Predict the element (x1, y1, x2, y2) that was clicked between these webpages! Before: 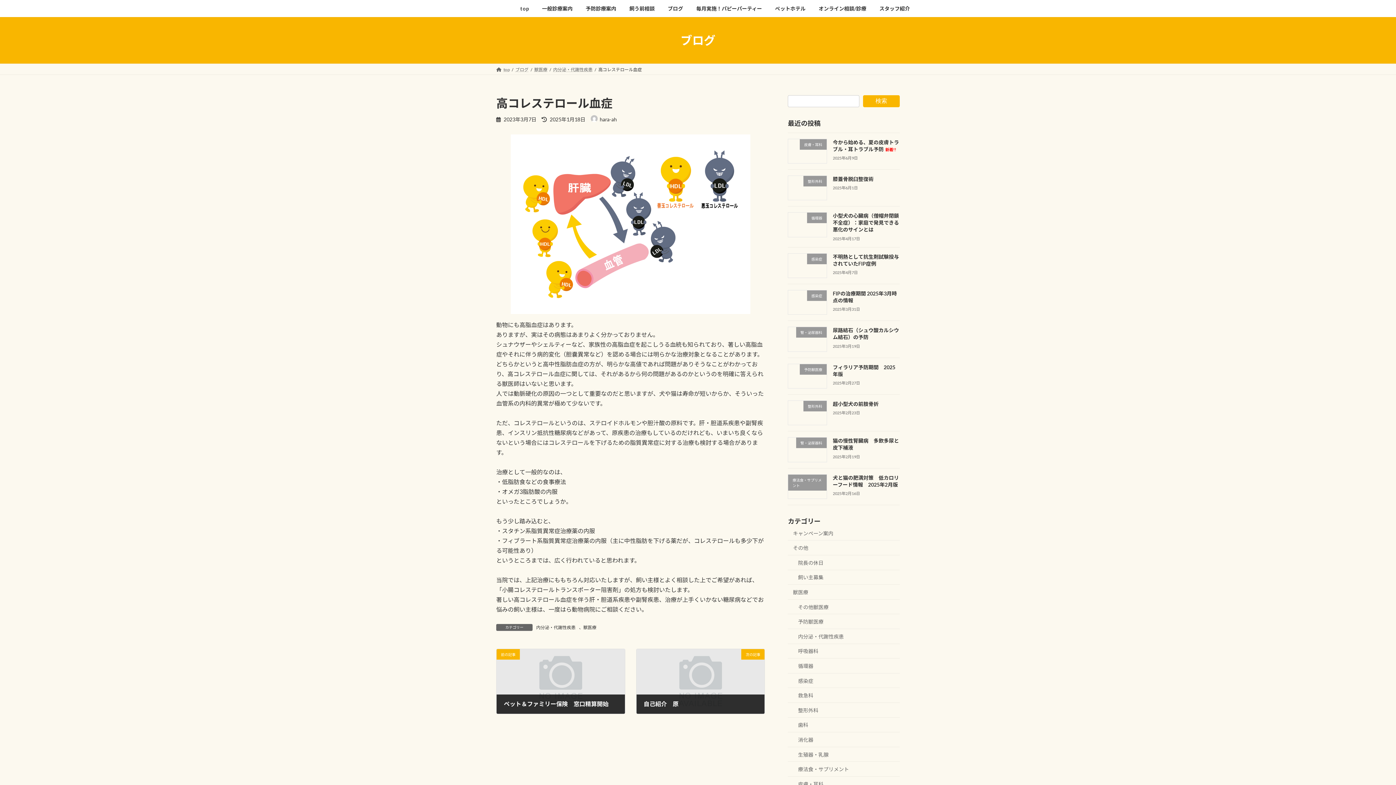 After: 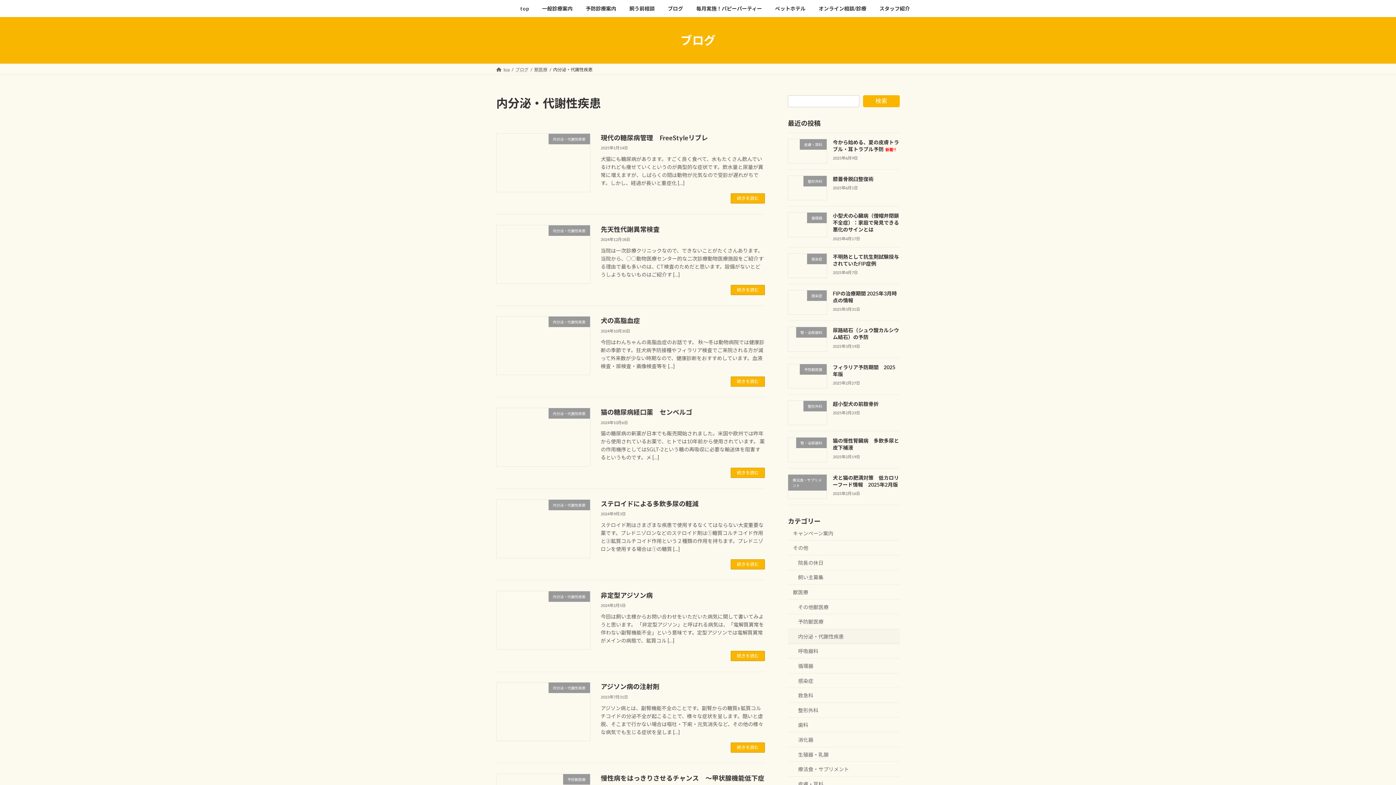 Action: label: 内分泌・代謝性疾患 bbox: (788, 629, 900, 644)